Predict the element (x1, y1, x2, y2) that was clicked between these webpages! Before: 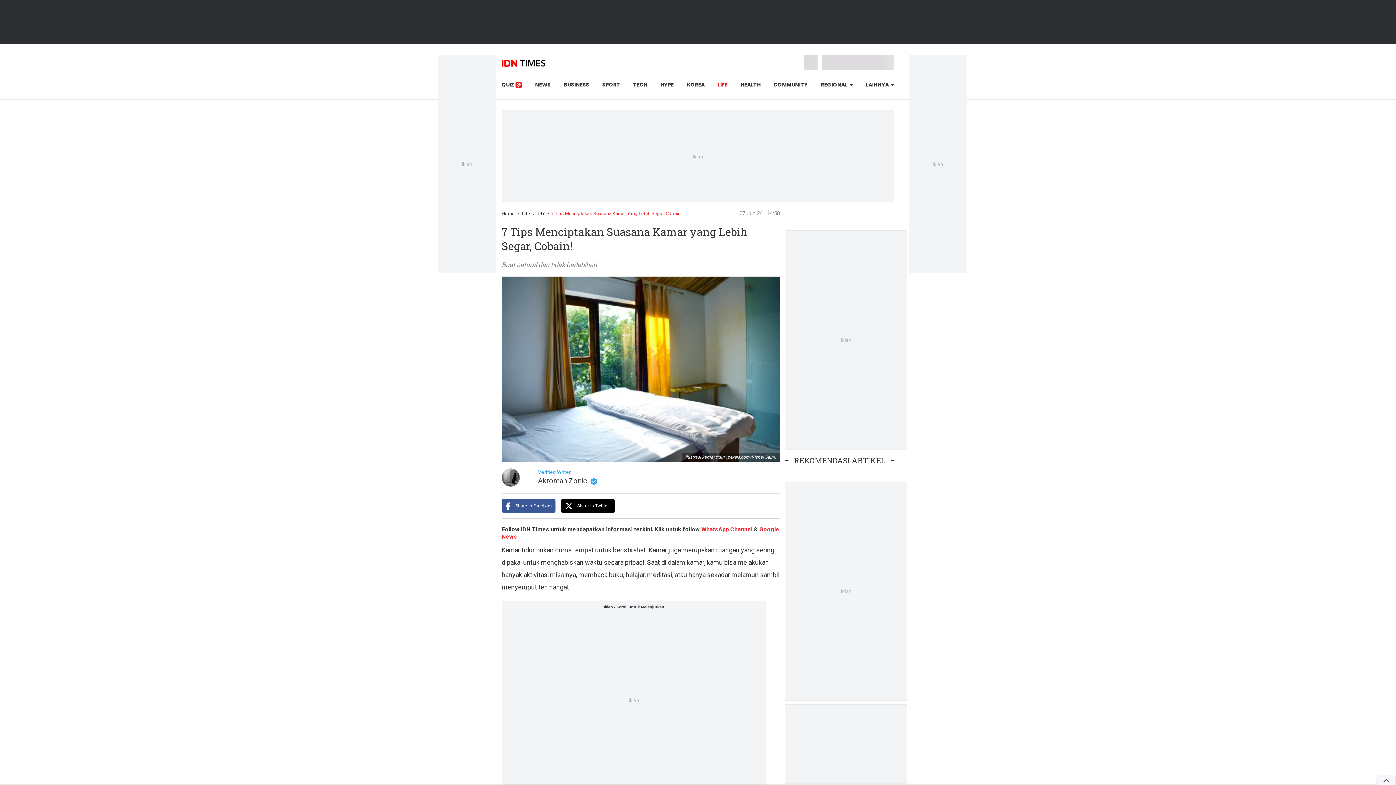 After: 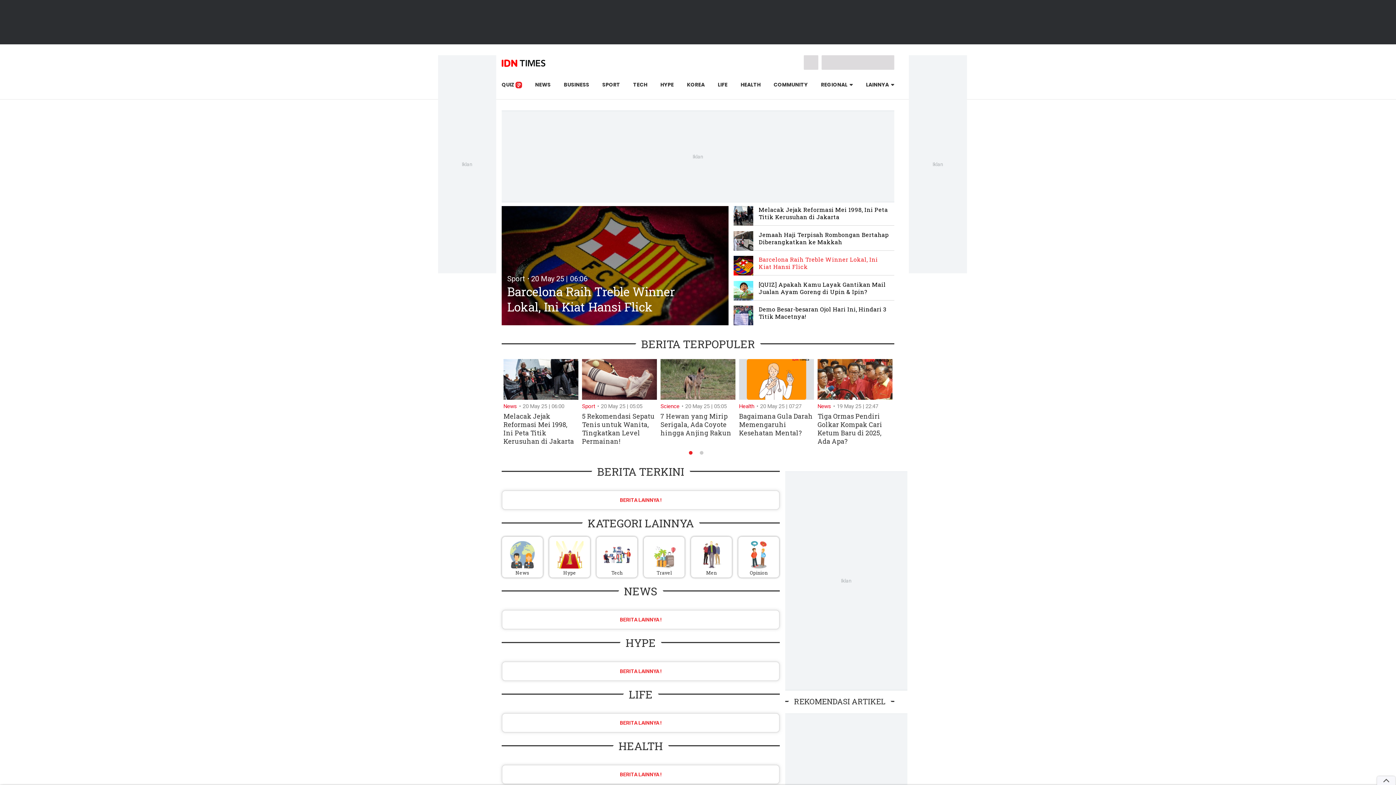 Action: bbox: (501, 210, 514, 216) label: Home